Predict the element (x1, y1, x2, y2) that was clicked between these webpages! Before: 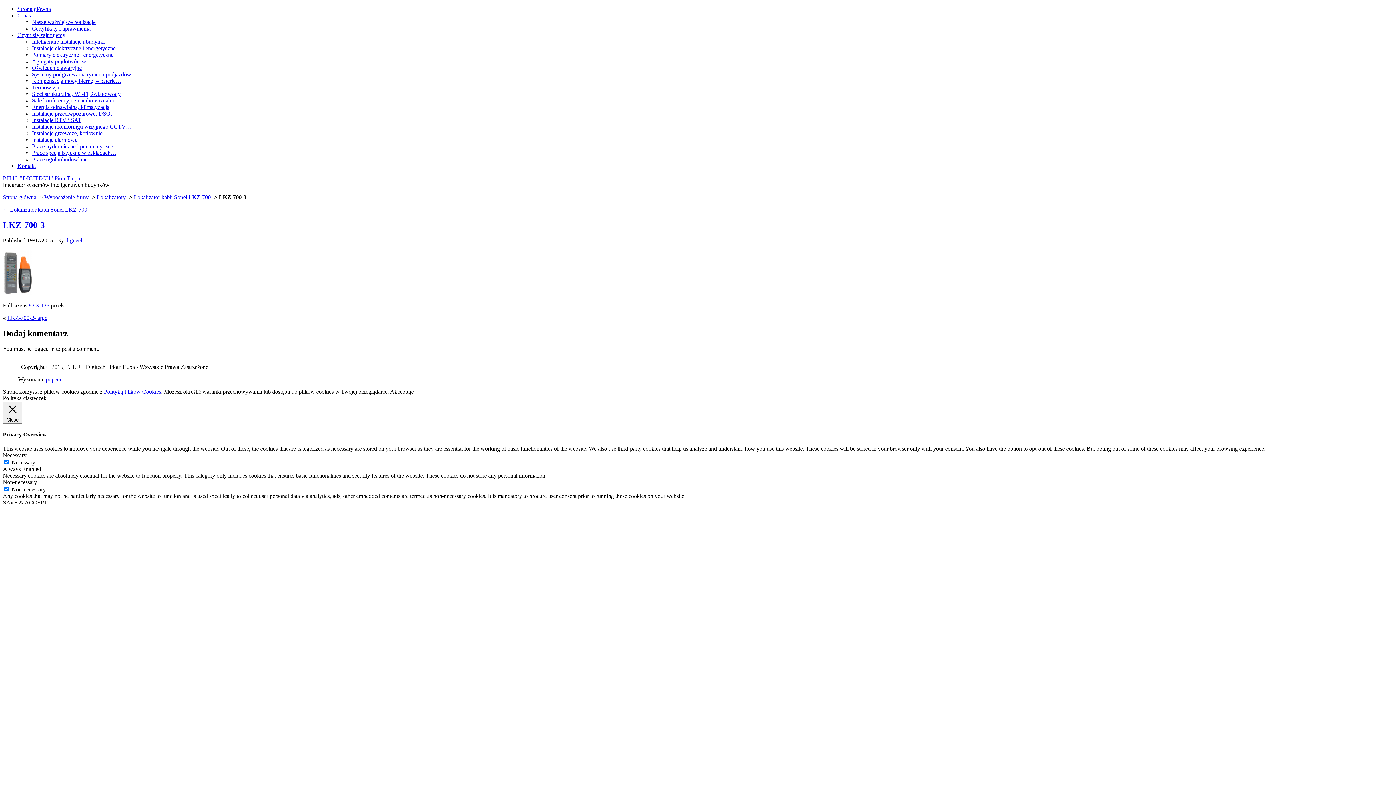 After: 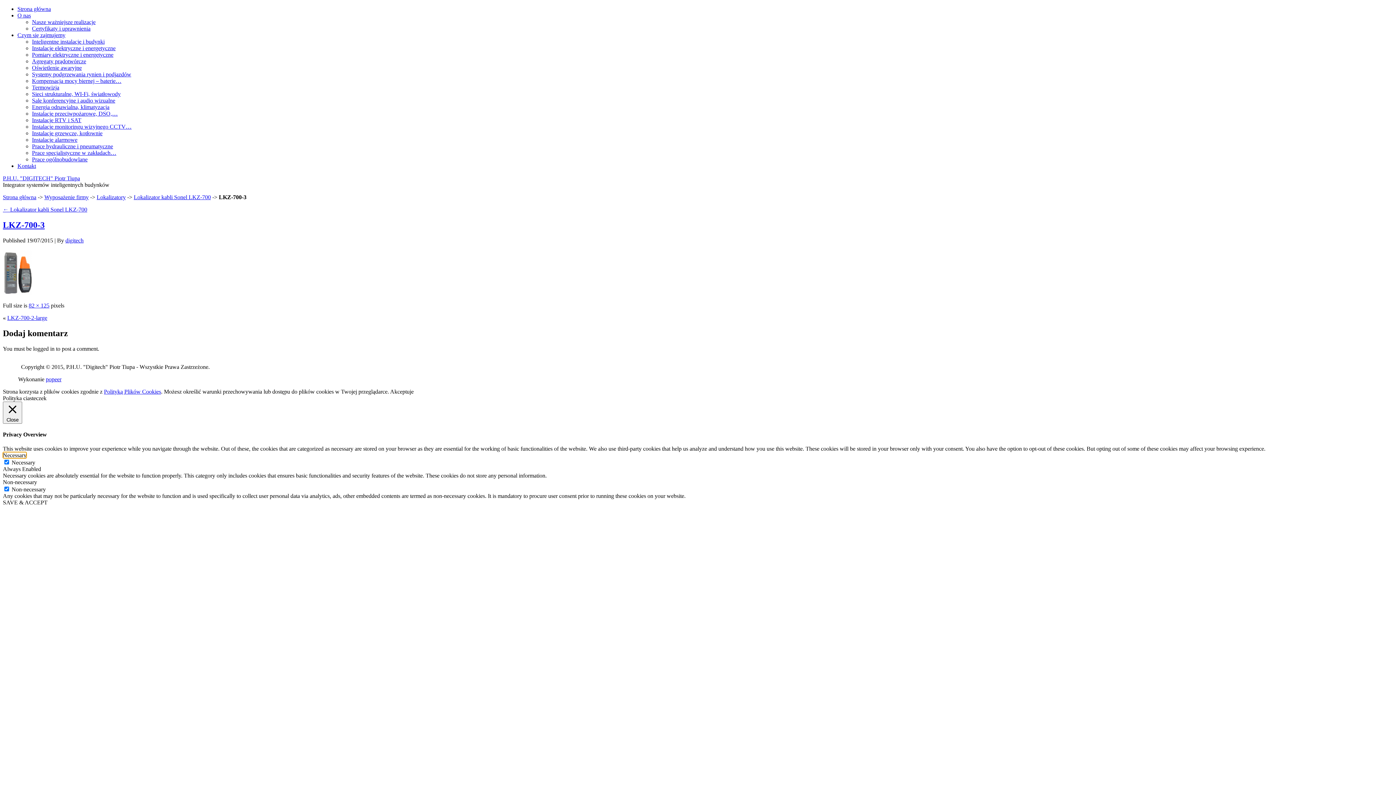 Action: label: Necessary bbox: (2, 452, 26, 458)